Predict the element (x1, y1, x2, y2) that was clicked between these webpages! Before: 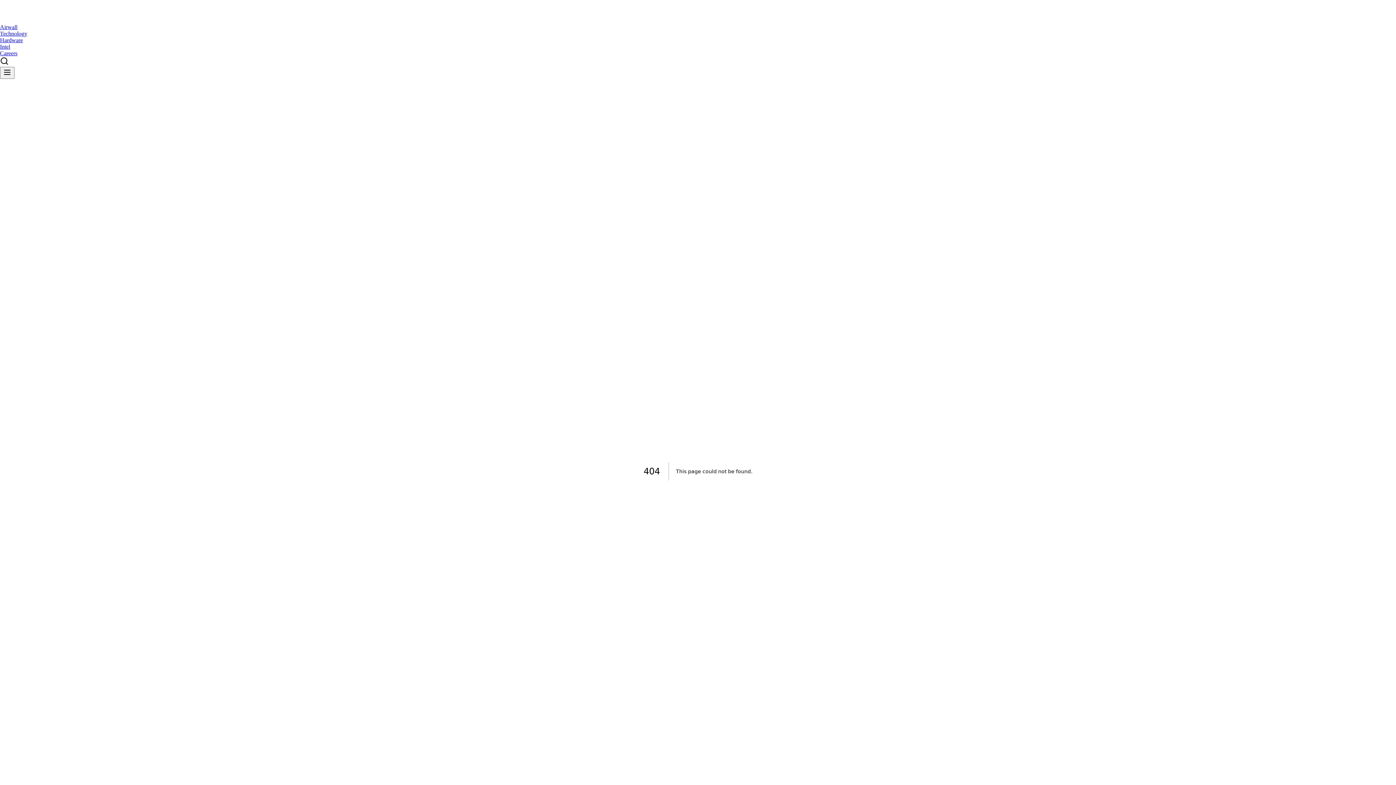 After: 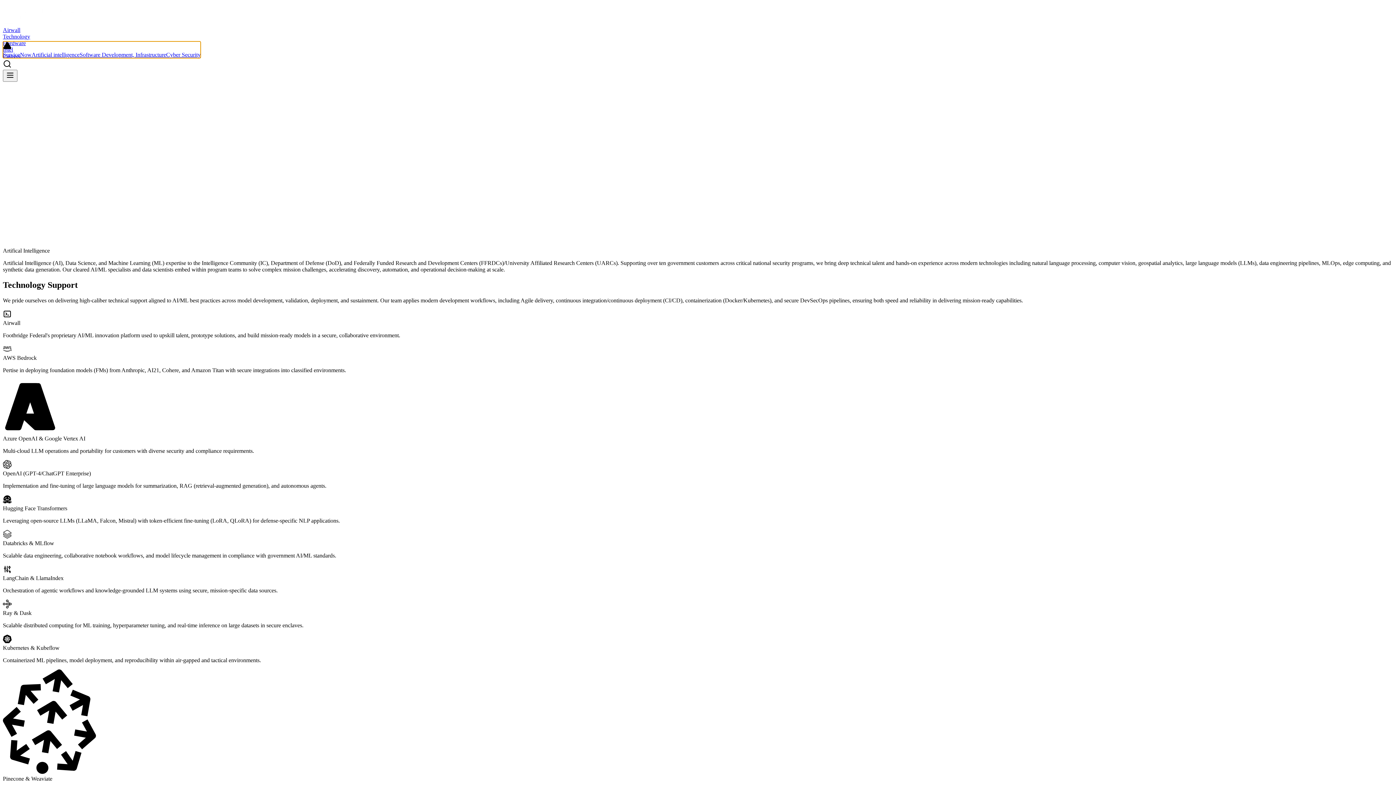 Action: bbox: (0, 30, 27, 36) label: Technology